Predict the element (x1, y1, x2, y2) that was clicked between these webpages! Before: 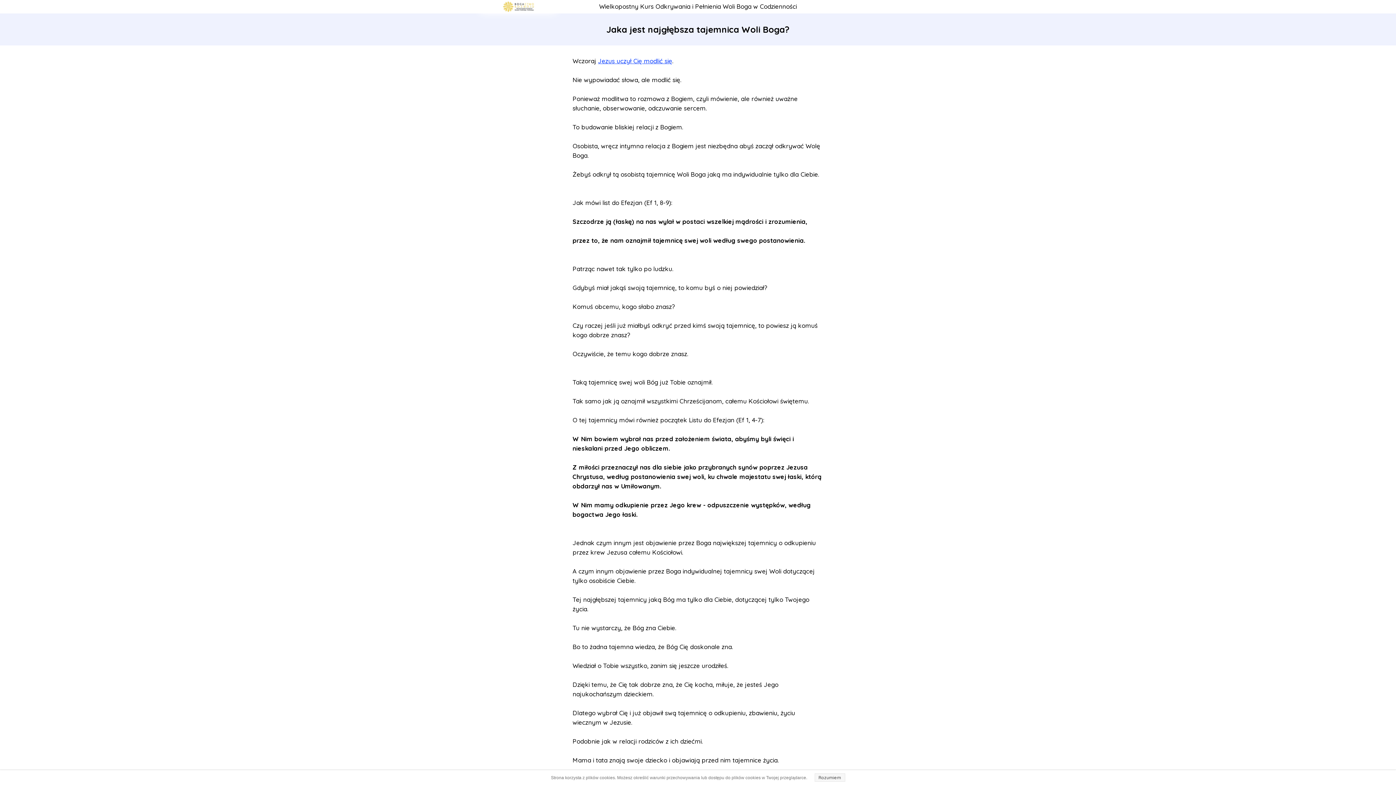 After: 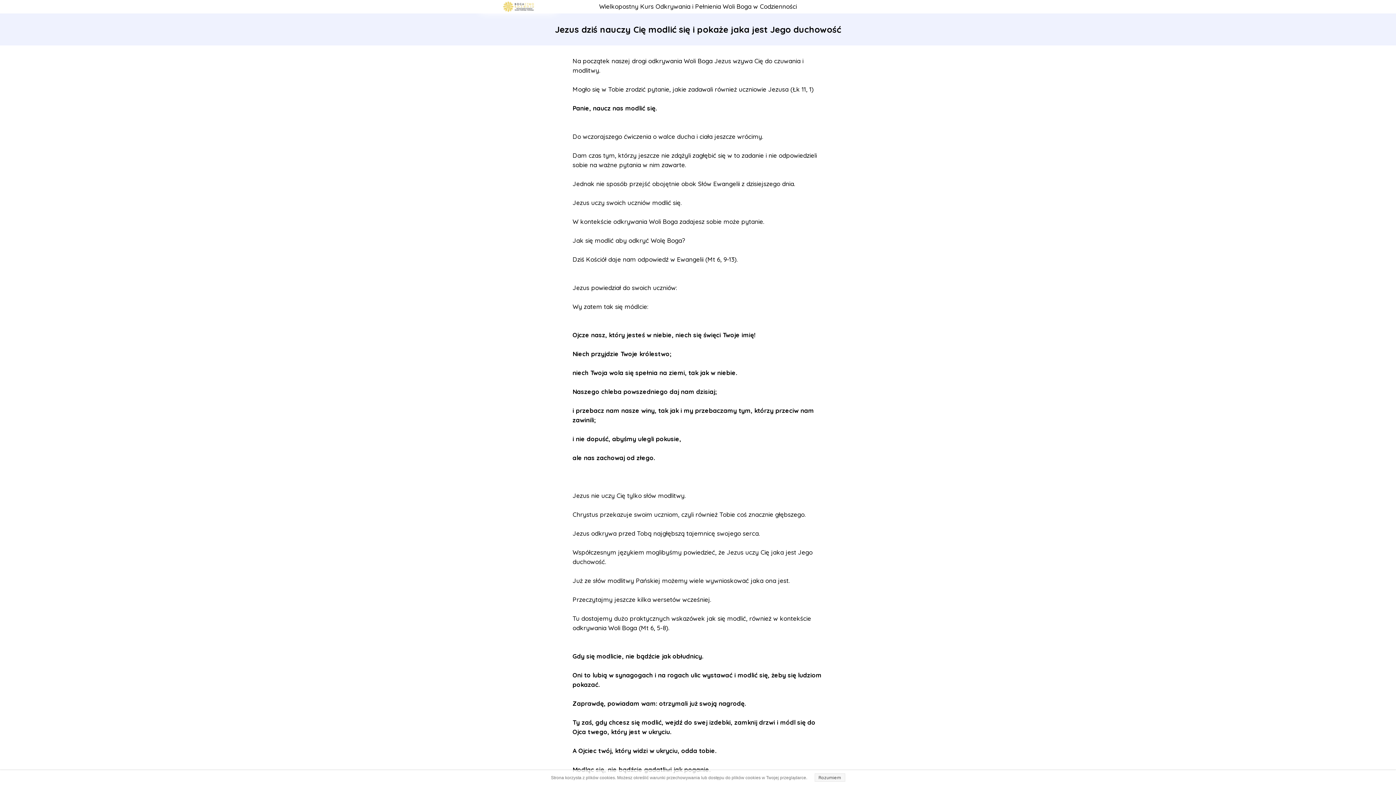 Action: bbox: (598, 57, 672, 64) label: Jezus uczył Cię modlić się